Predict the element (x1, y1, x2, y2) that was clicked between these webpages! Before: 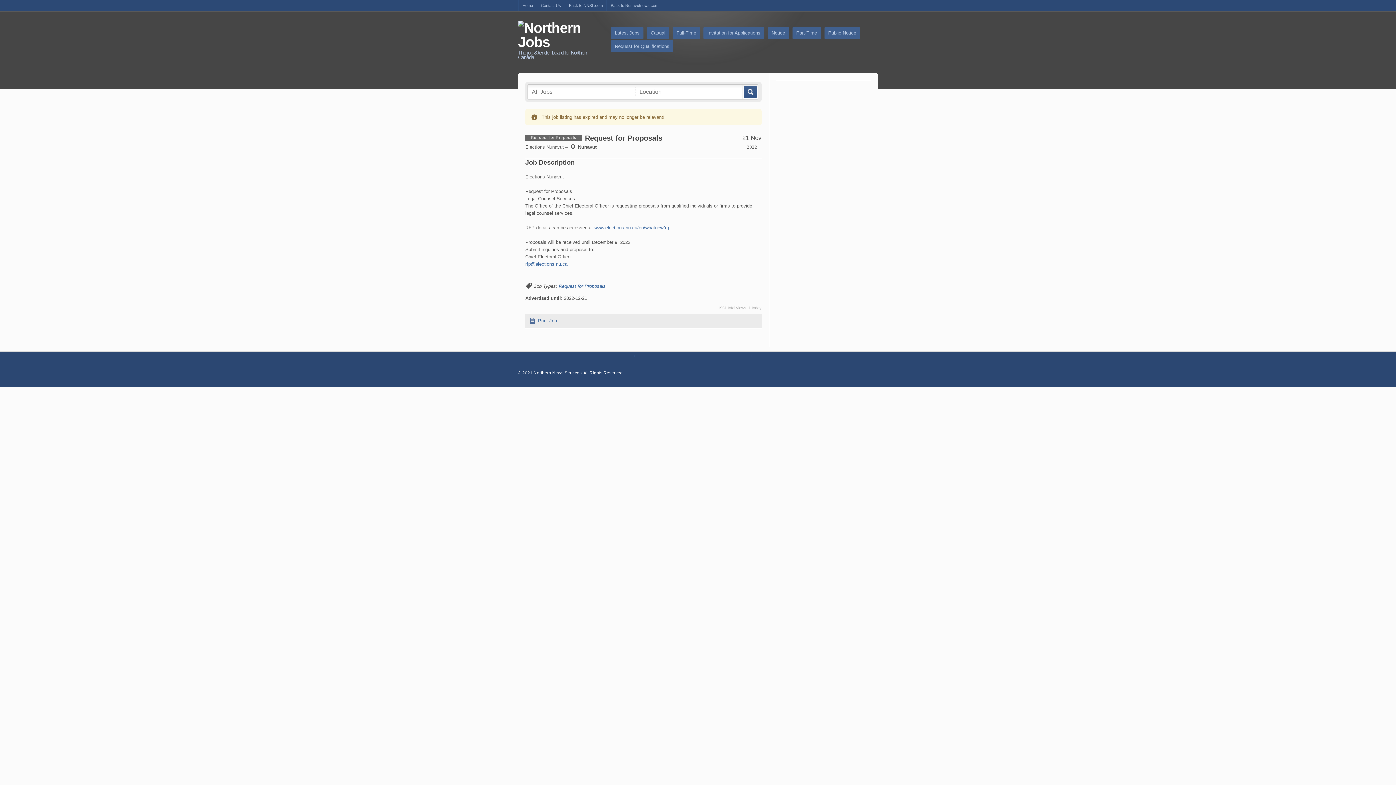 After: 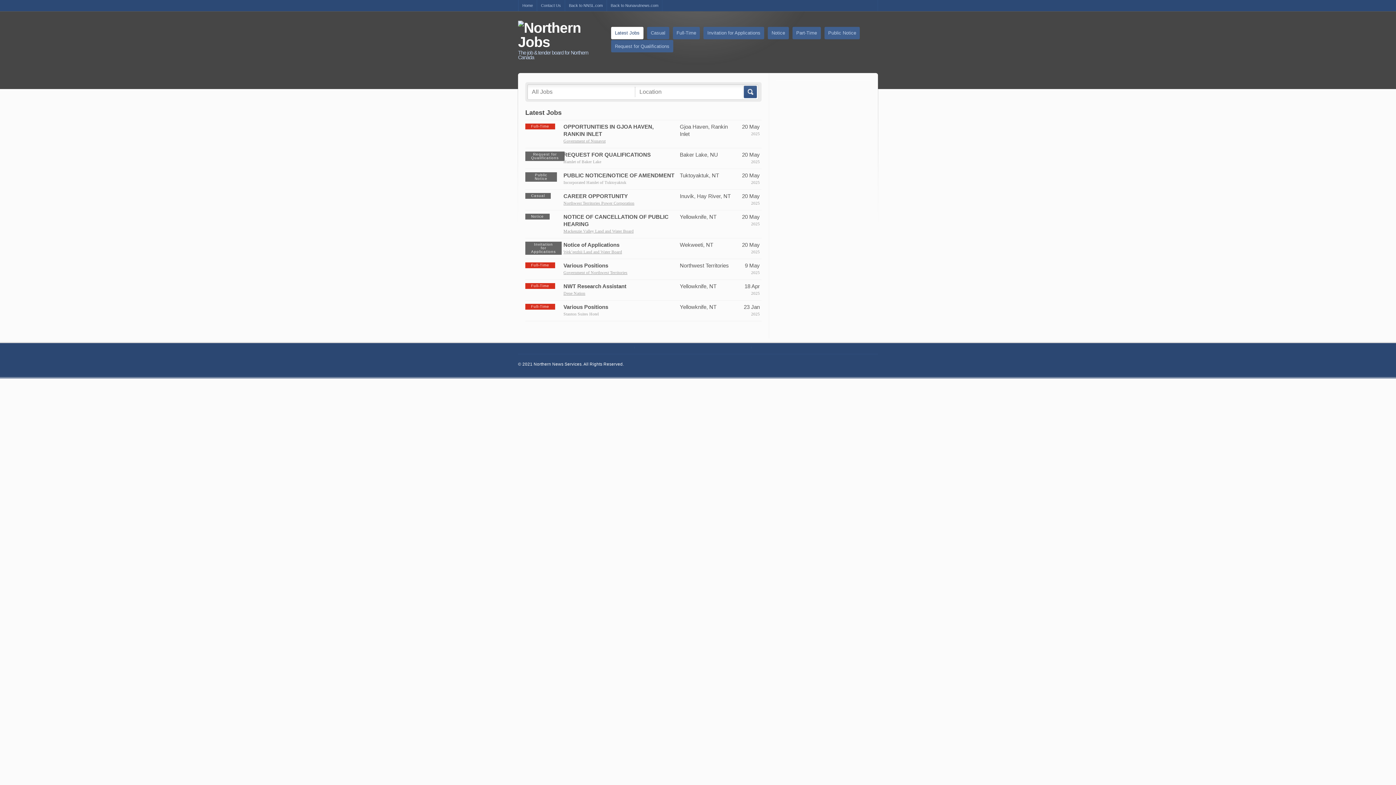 Action: bbox: (518, 20, 600, 49)